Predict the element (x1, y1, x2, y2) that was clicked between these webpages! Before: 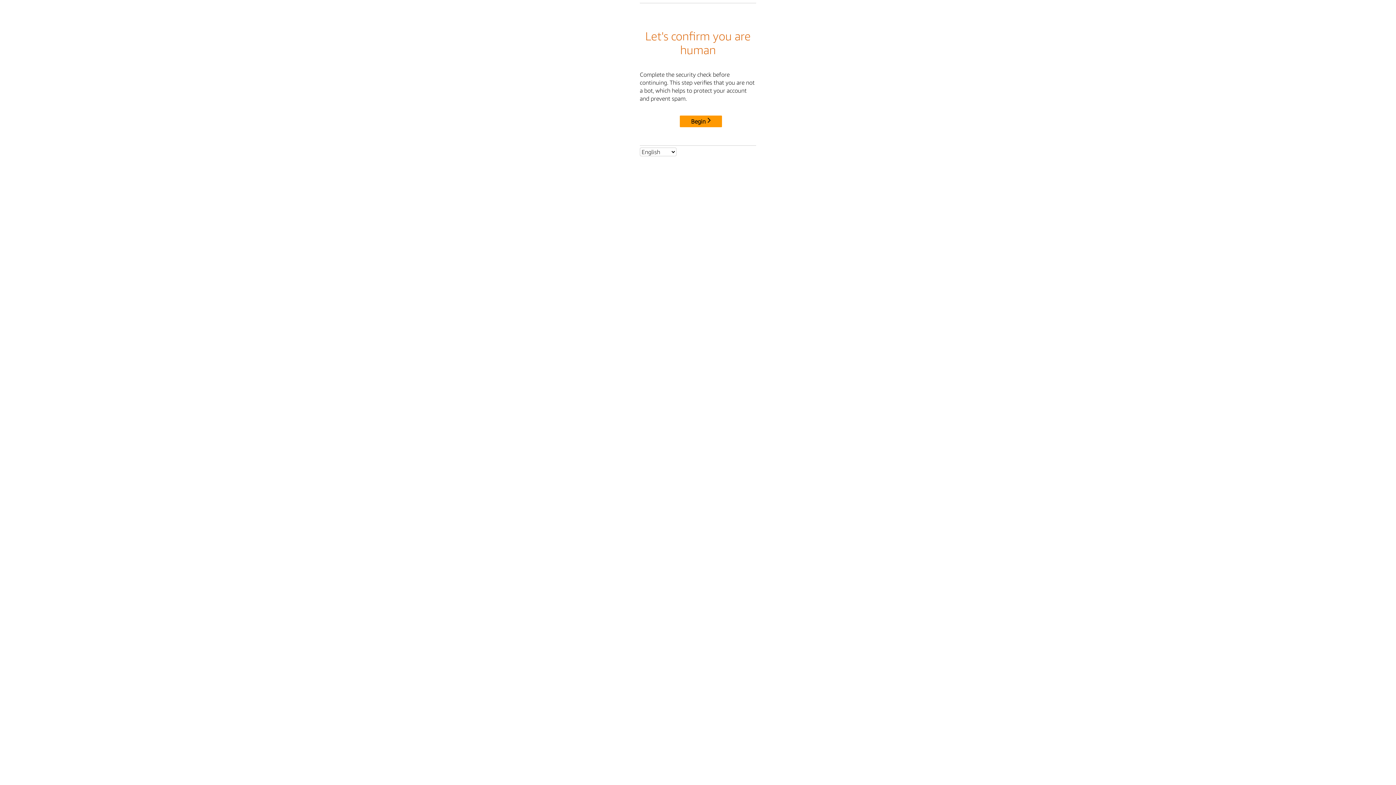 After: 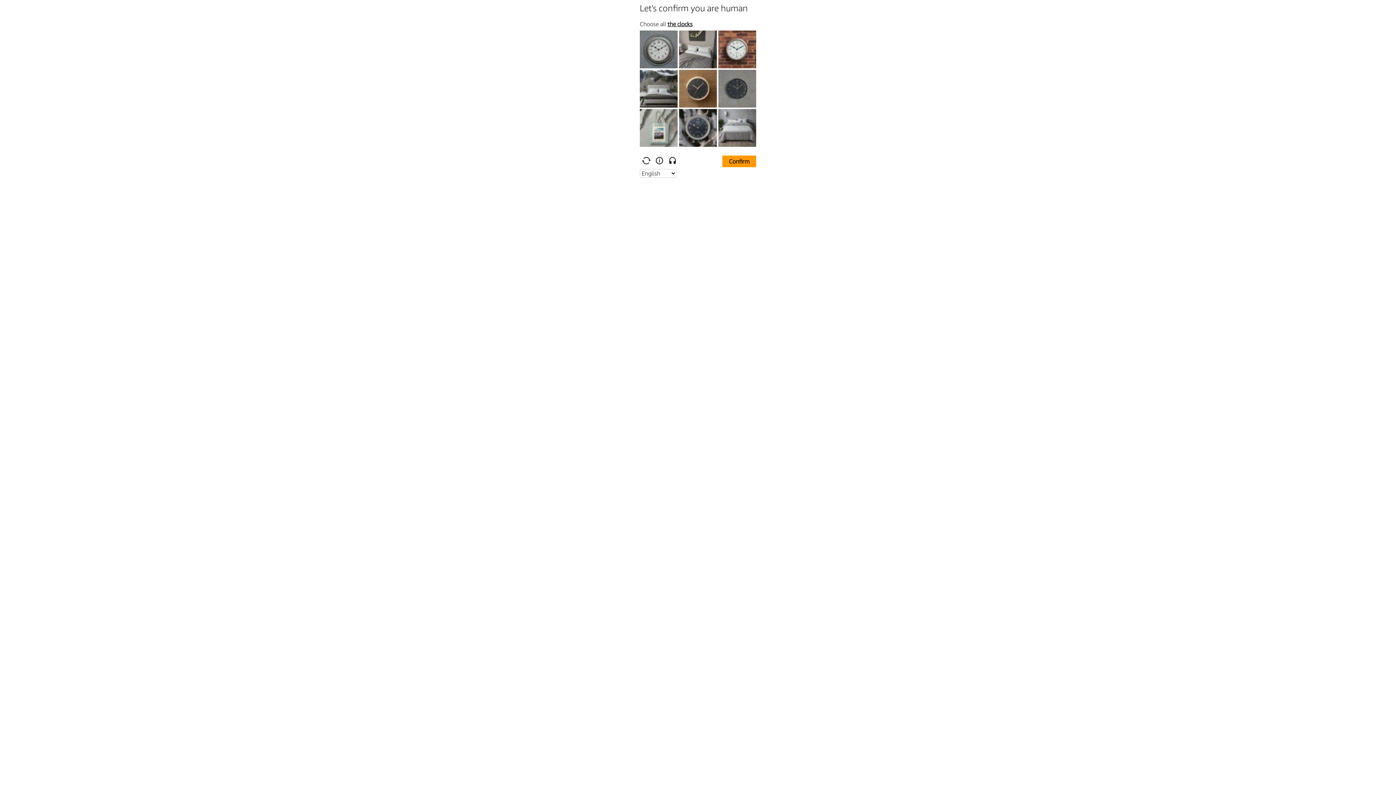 Action: bbox: (680, 115, 722, 127) label: Begin